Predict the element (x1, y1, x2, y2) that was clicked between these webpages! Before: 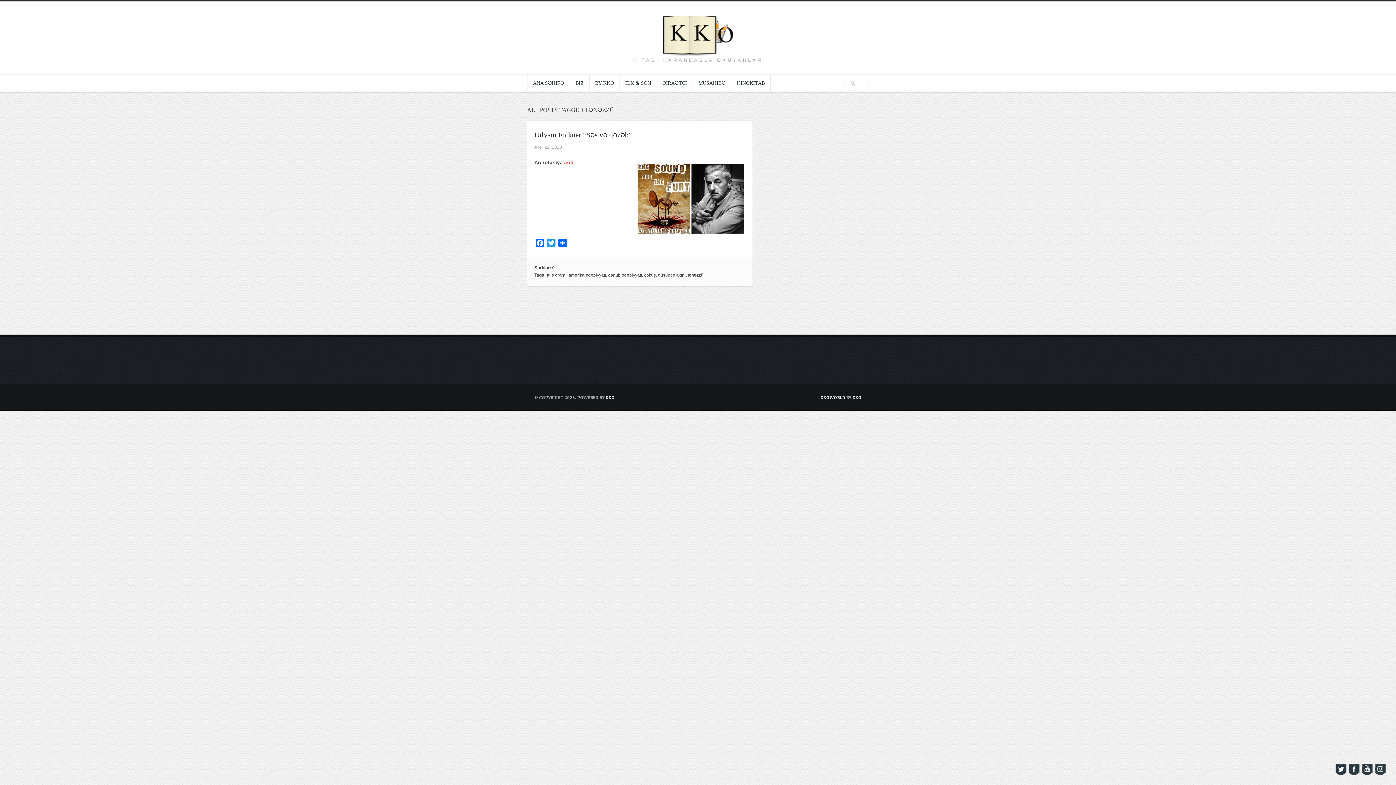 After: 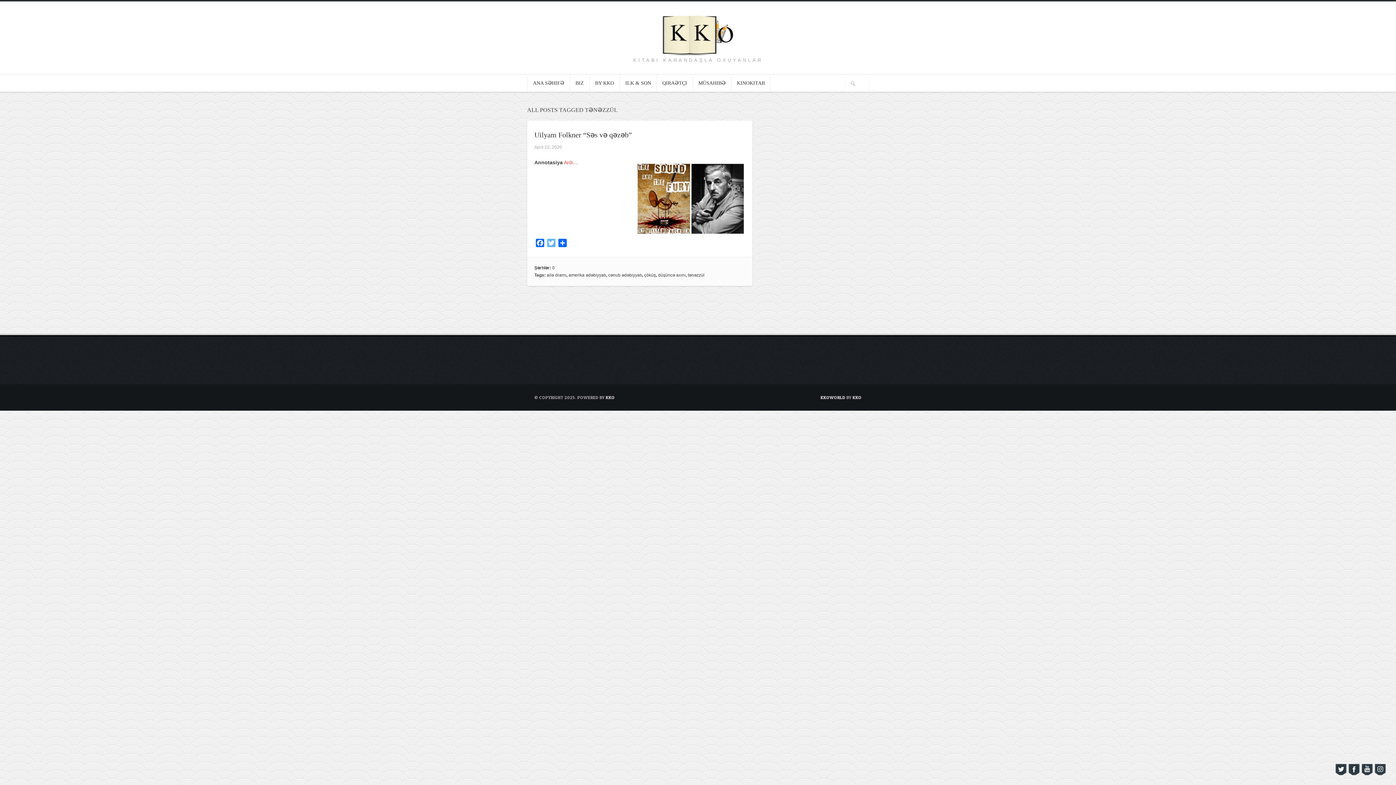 Action: label: Twitter bbox: (545, 238, 557, 249)